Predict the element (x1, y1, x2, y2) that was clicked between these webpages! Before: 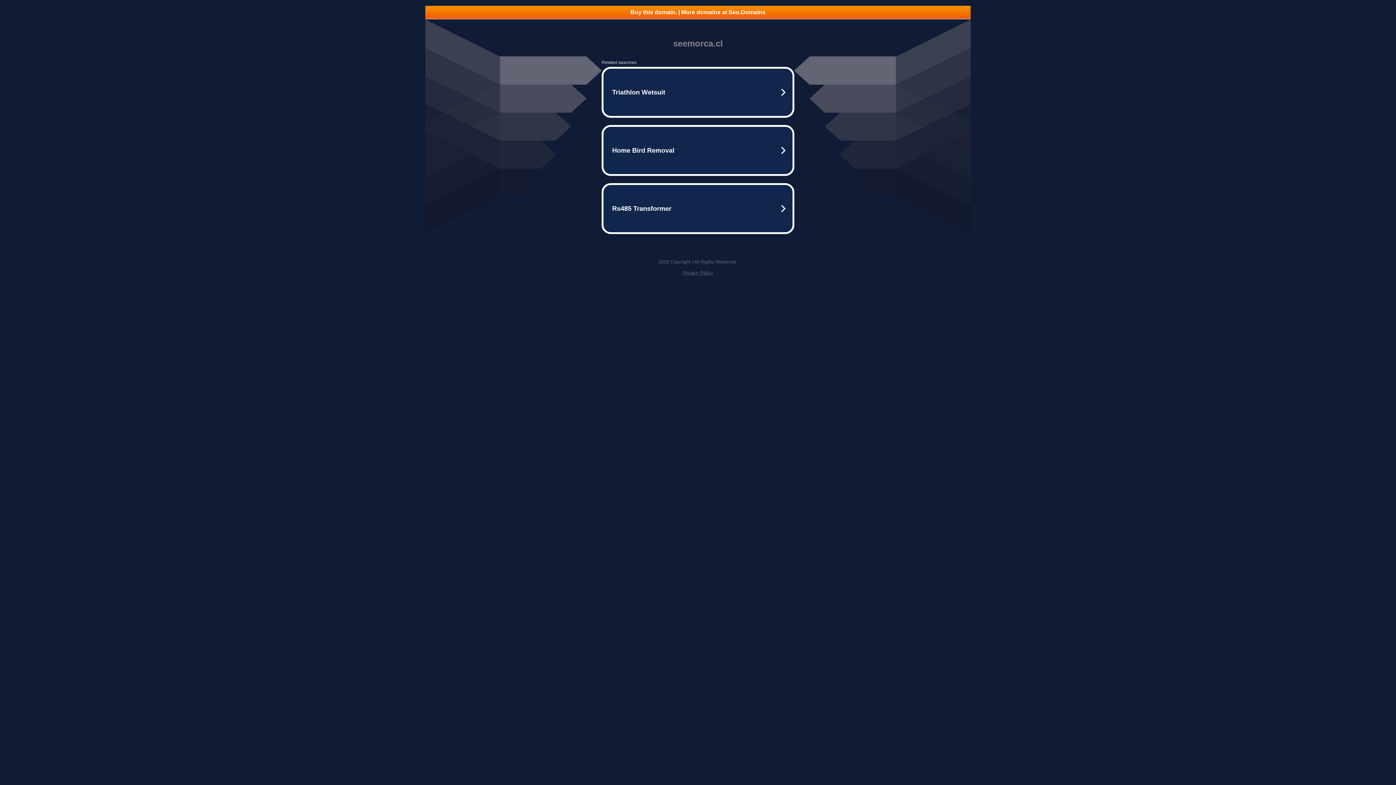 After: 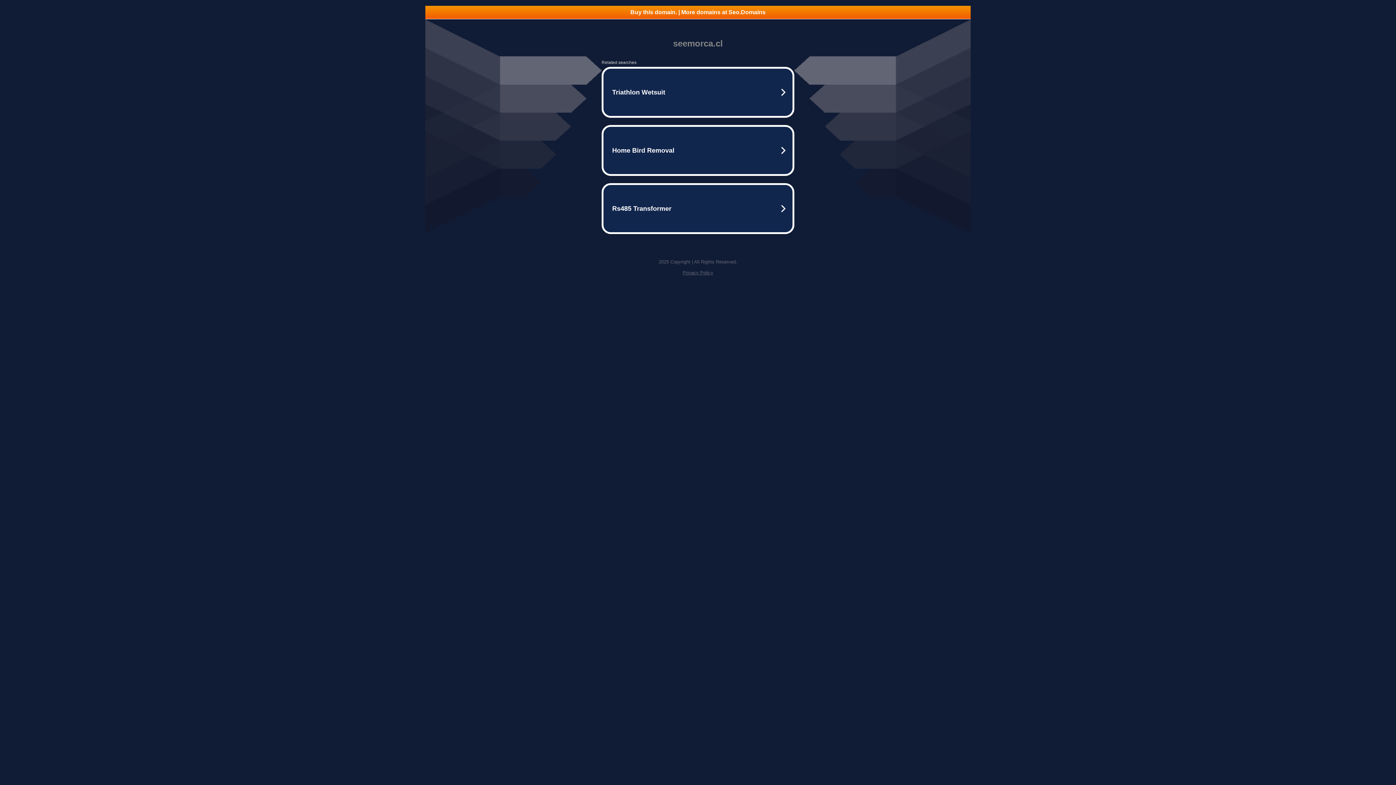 Action: label: Buy this domain. | More domains at Seo.Domains bbox: (425, 5, 970, 18)